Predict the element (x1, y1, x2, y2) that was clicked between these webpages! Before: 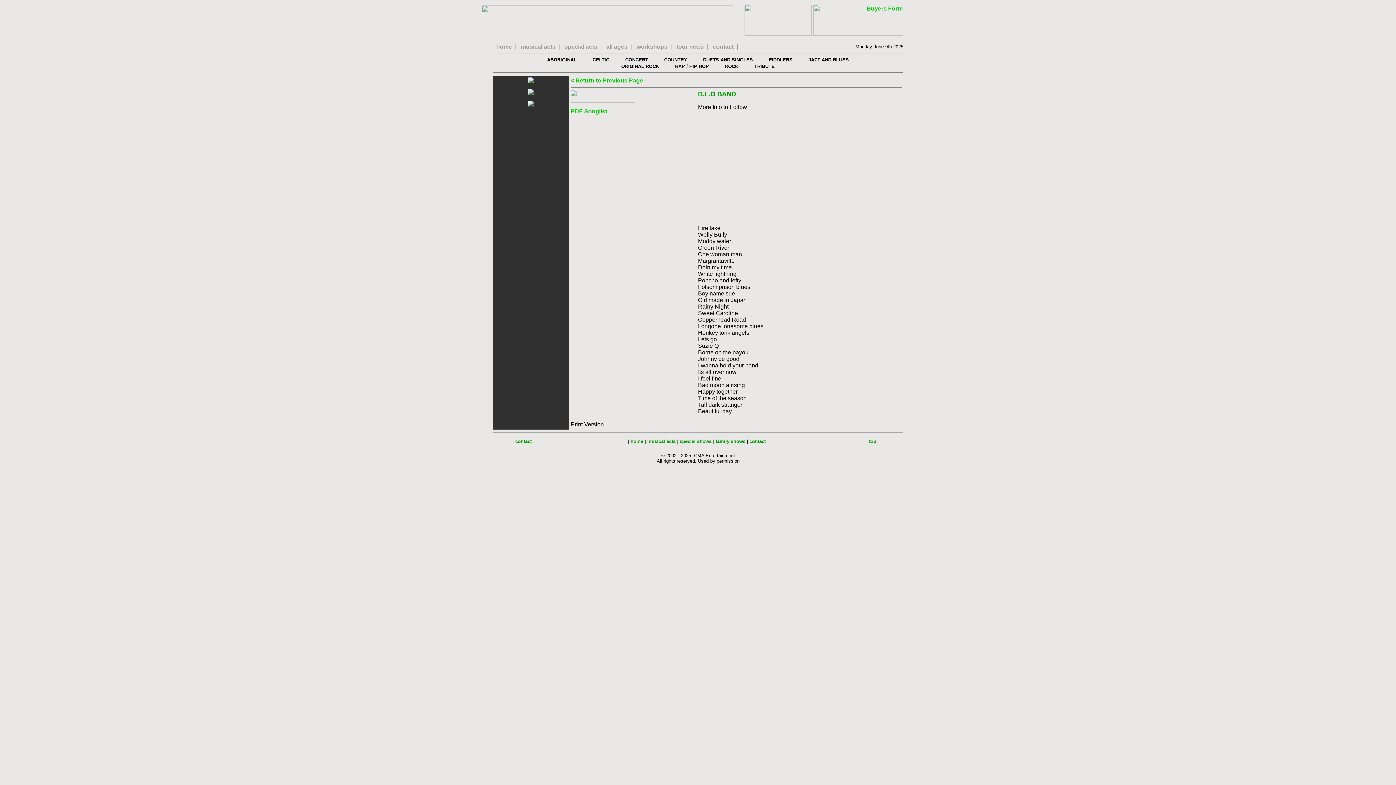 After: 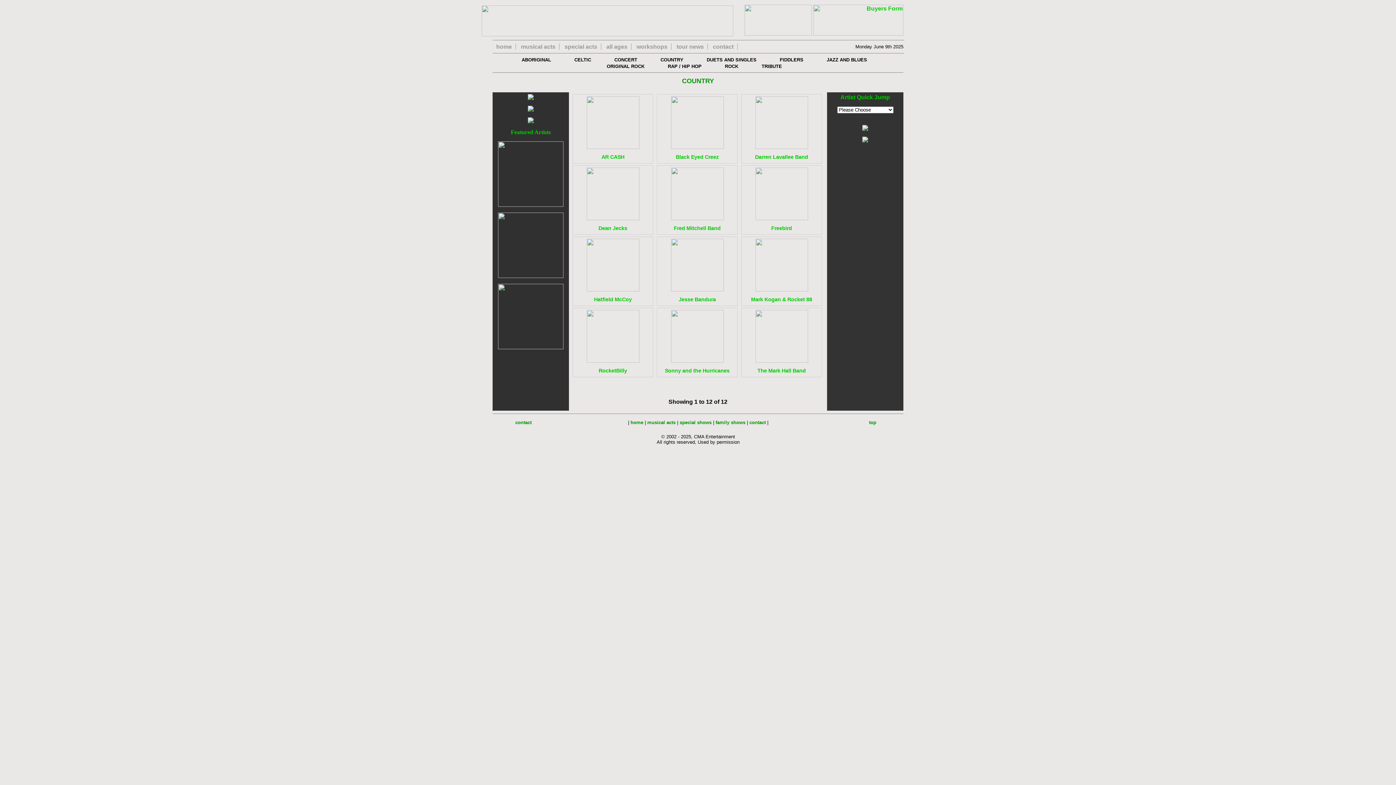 Action: bbox: (664, 57, 687, 62) label: COUNTRY